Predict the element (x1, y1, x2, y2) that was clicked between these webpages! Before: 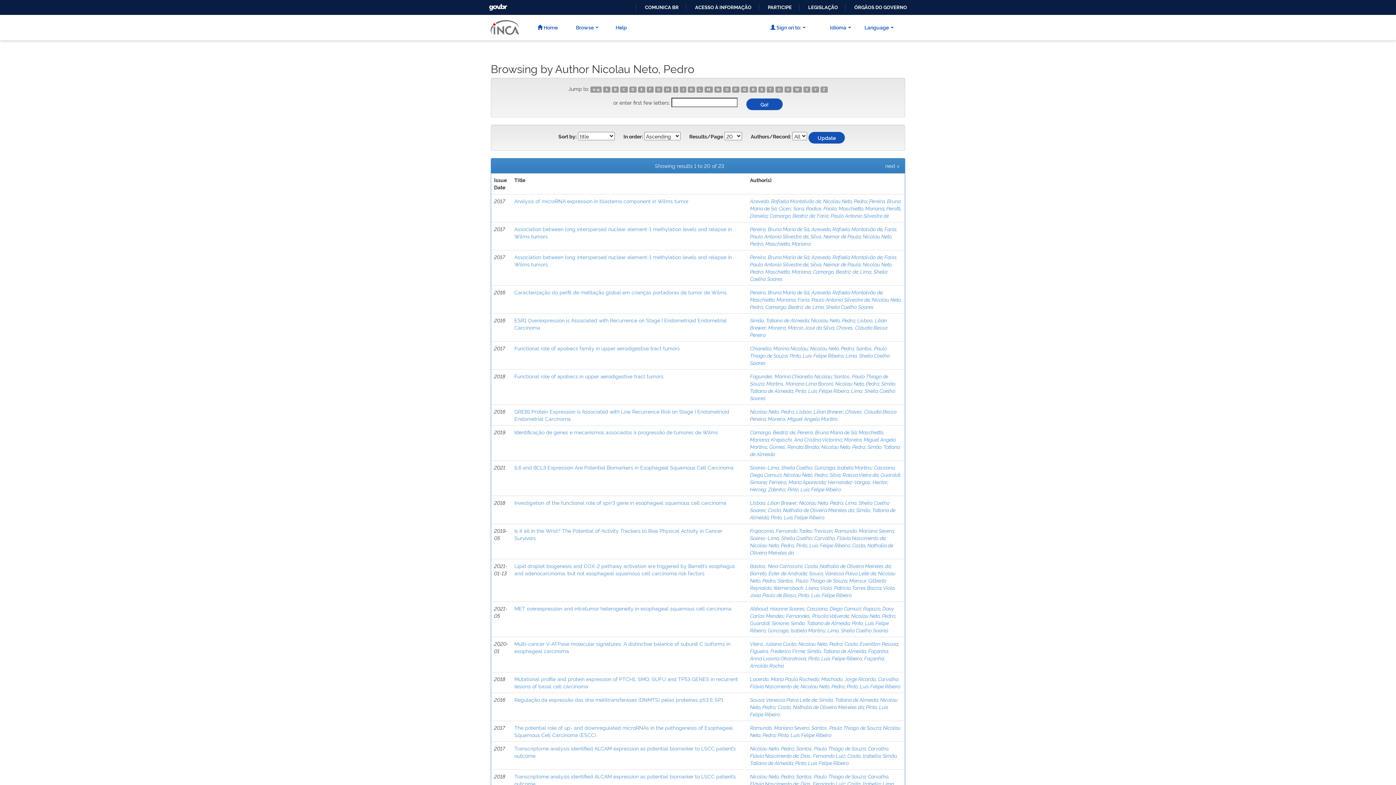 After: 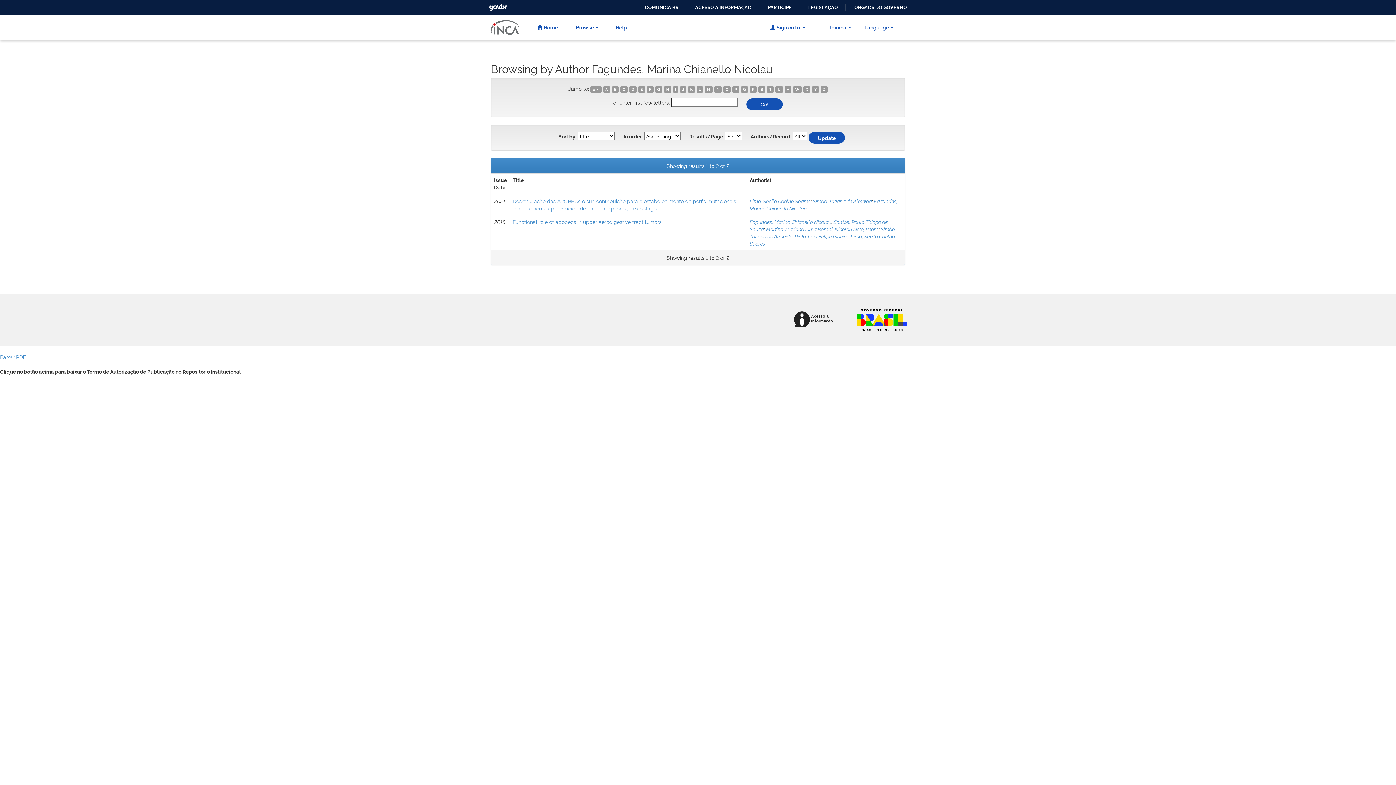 Action: bbox: (750, 372, 832, 379) label: Fagundes, Marina Chianello Nicolau